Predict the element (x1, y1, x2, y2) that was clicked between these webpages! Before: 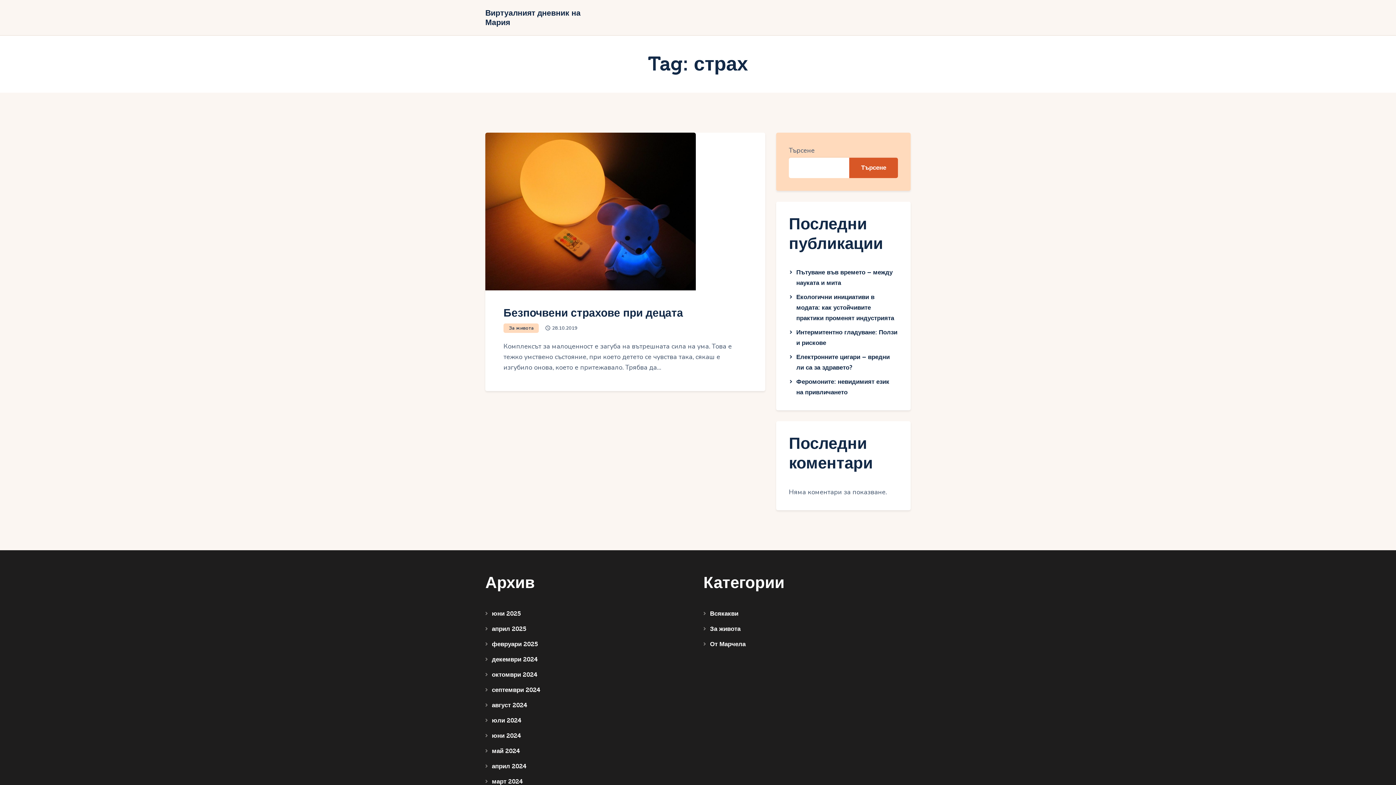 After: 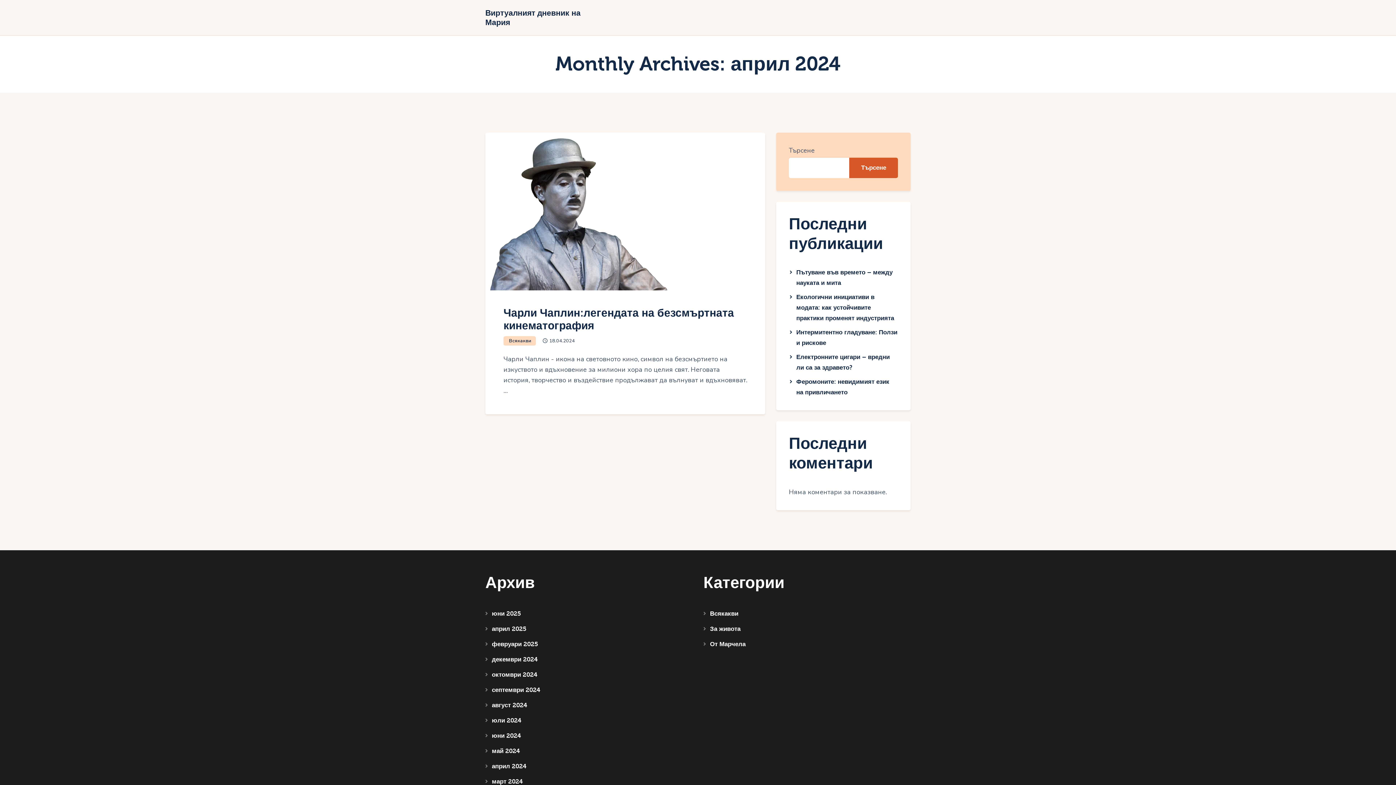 Action: bbox: (492, 763, 526, 770) label: април 2024